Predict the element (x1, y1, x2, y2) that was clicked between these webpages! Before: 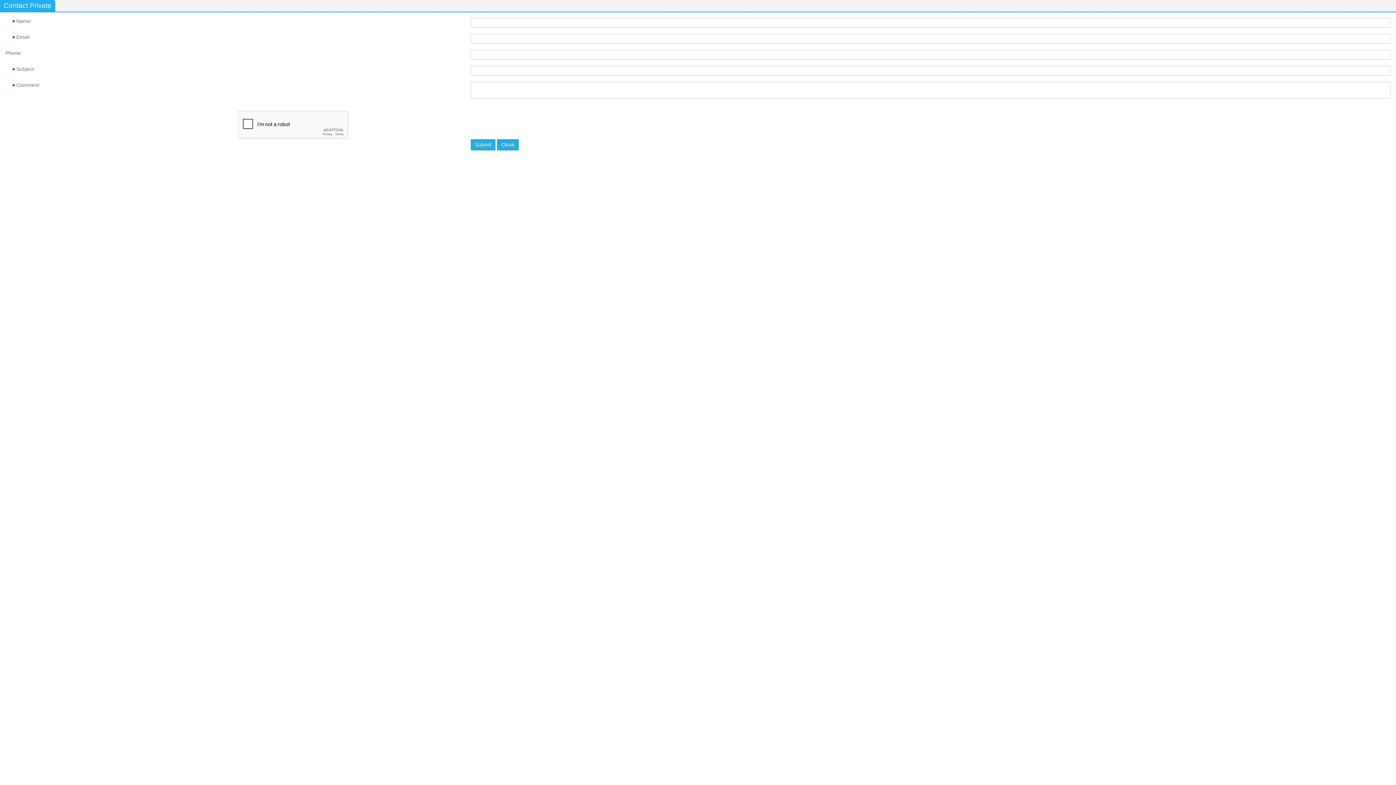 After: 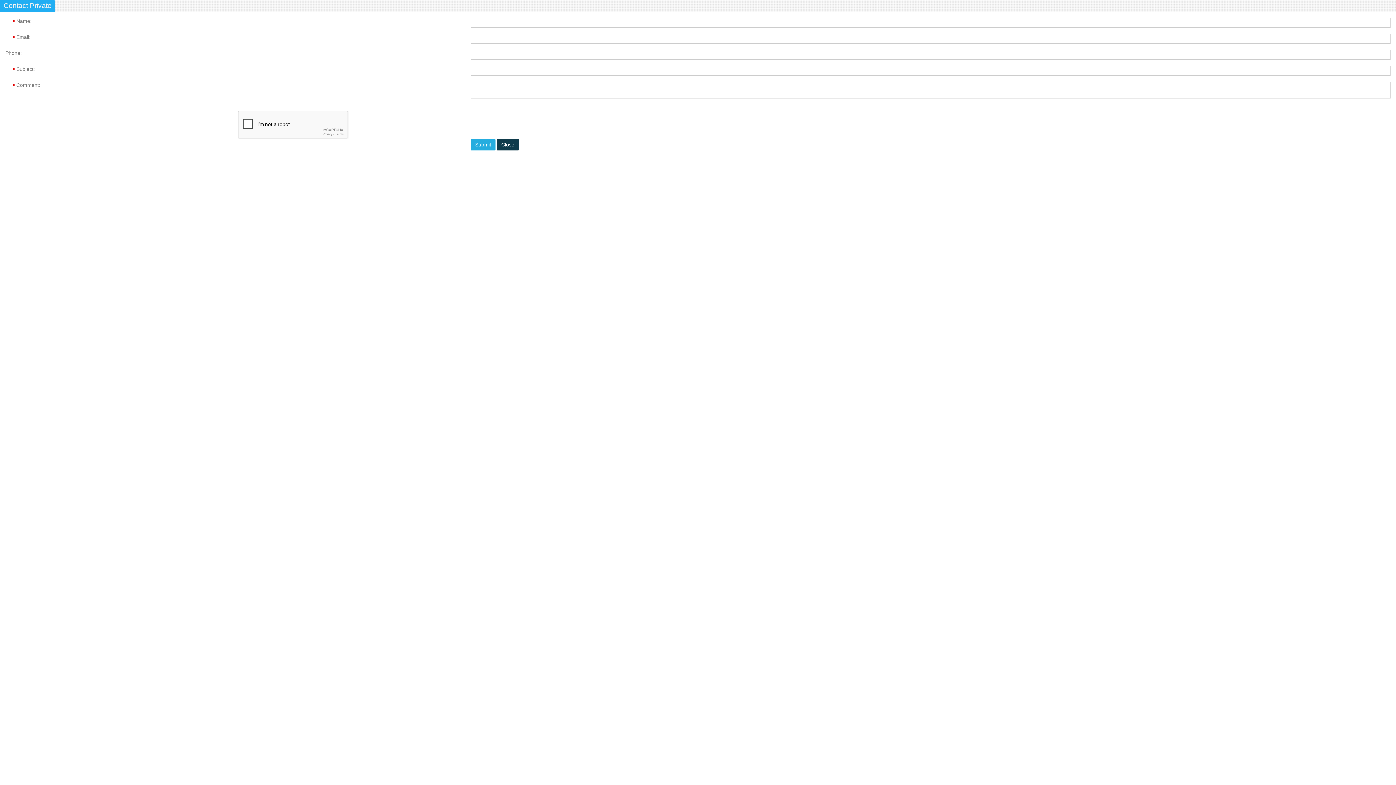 Action: label: Close bbox: (497, 139, 518, 150)